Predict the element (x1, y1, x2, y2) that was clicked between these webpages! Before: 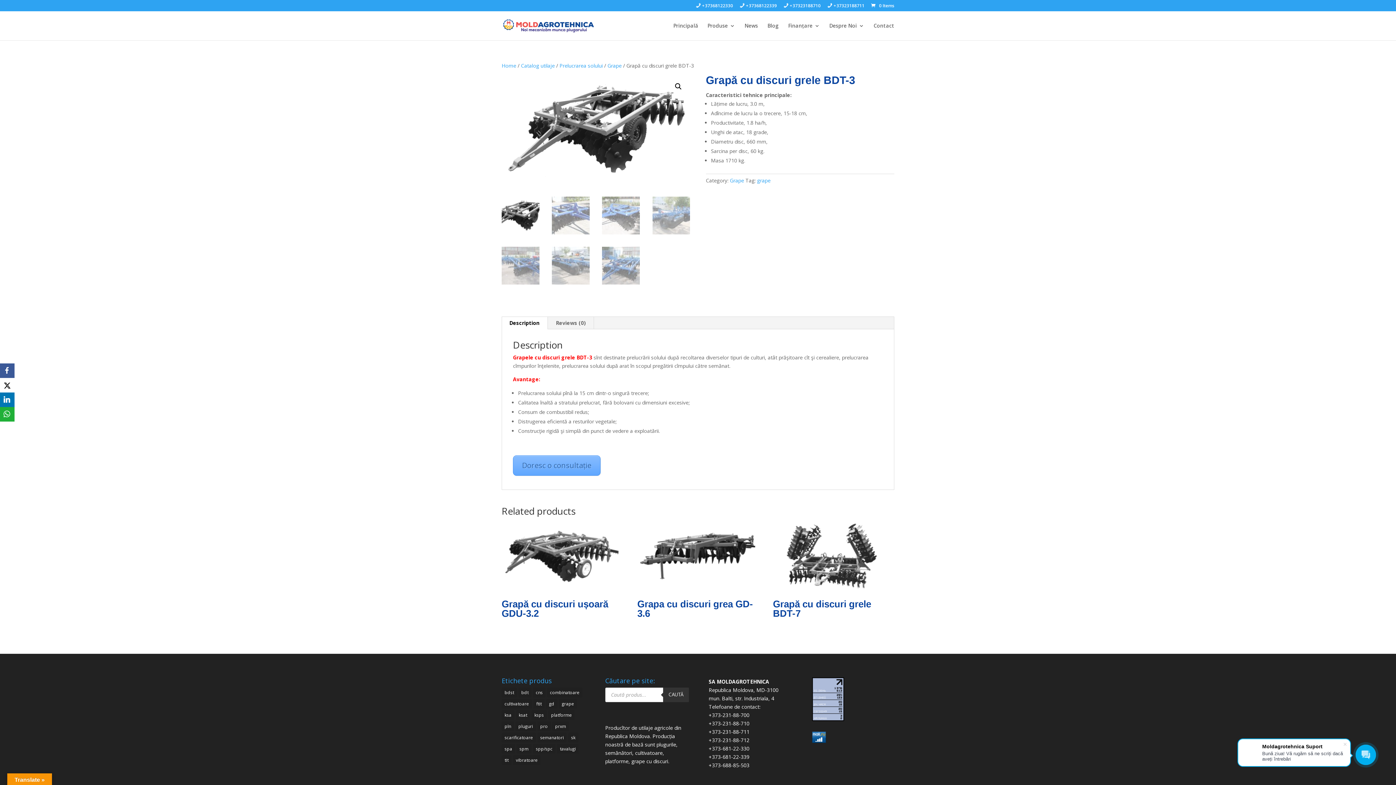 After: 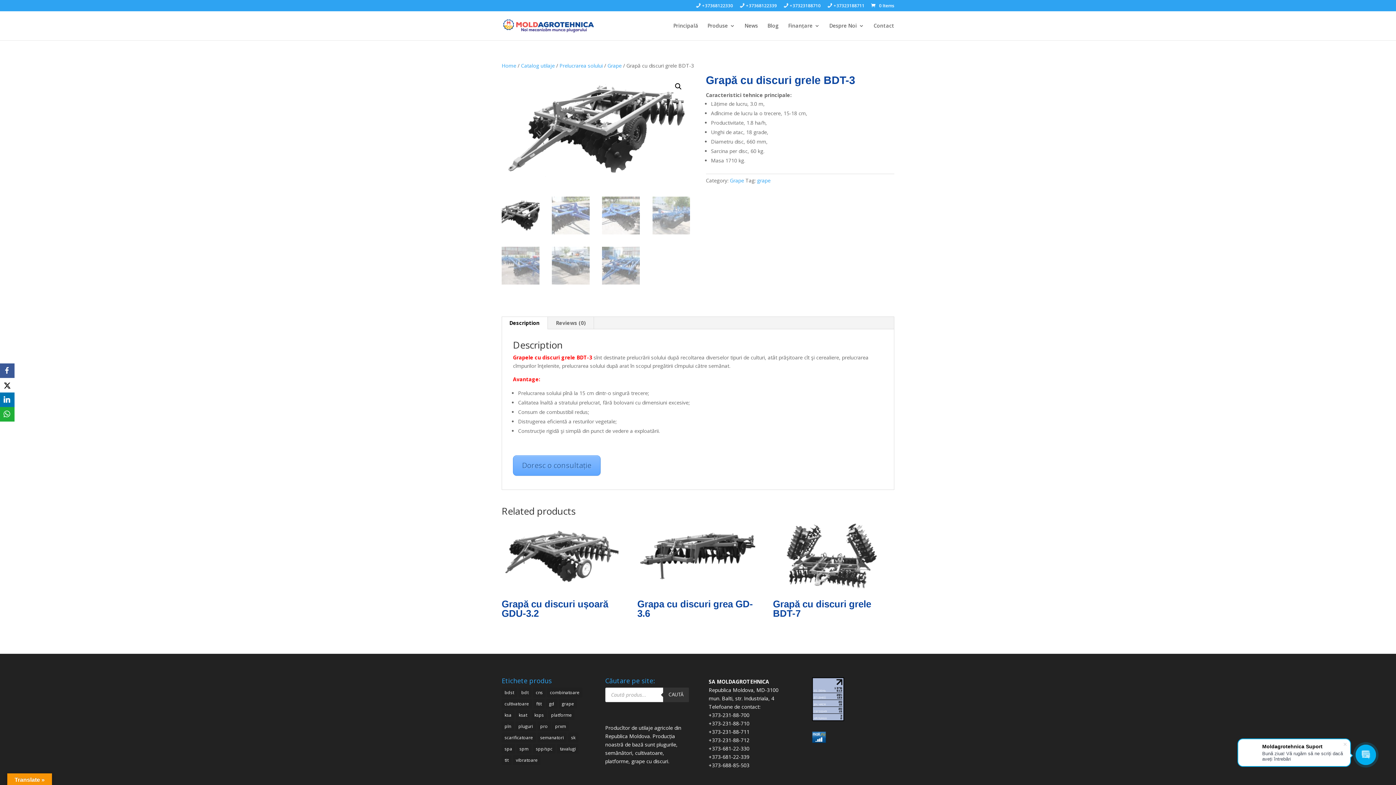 Action: label: Facebook bbox: (0, 363, 14, 378)